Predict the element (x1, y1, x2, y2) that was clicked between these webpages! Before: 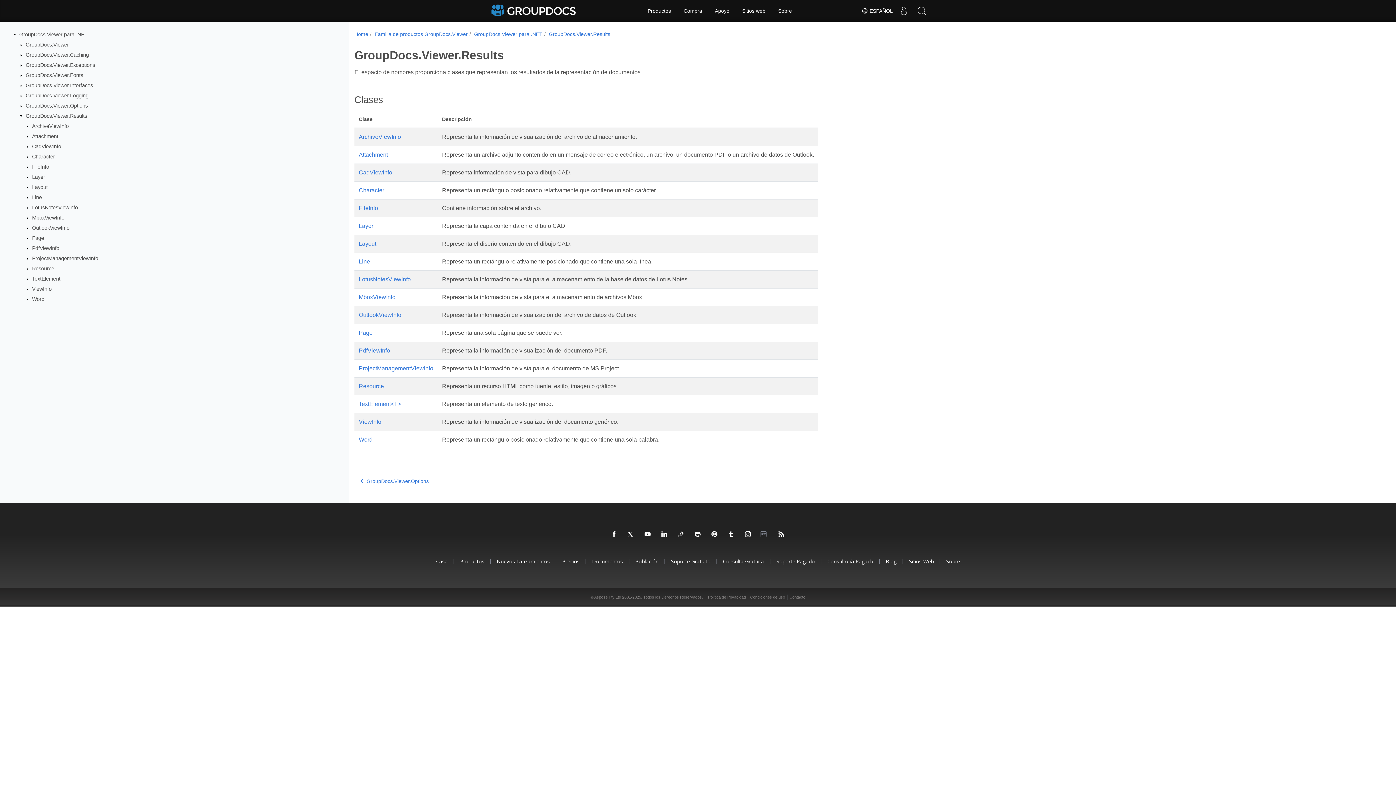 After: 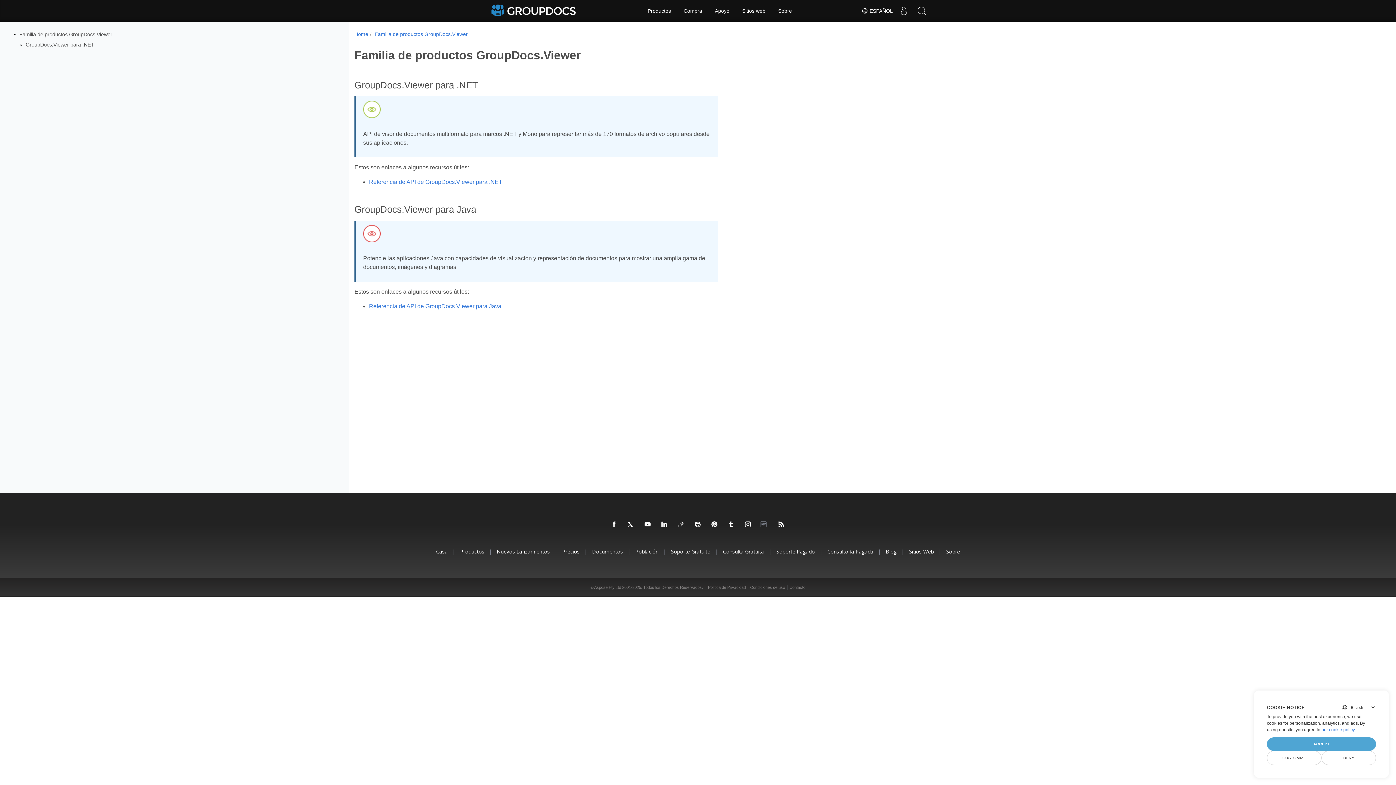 Action: label: Familia de productos GroupDocs.Viewer bbox: (374, 31, 467, 37)